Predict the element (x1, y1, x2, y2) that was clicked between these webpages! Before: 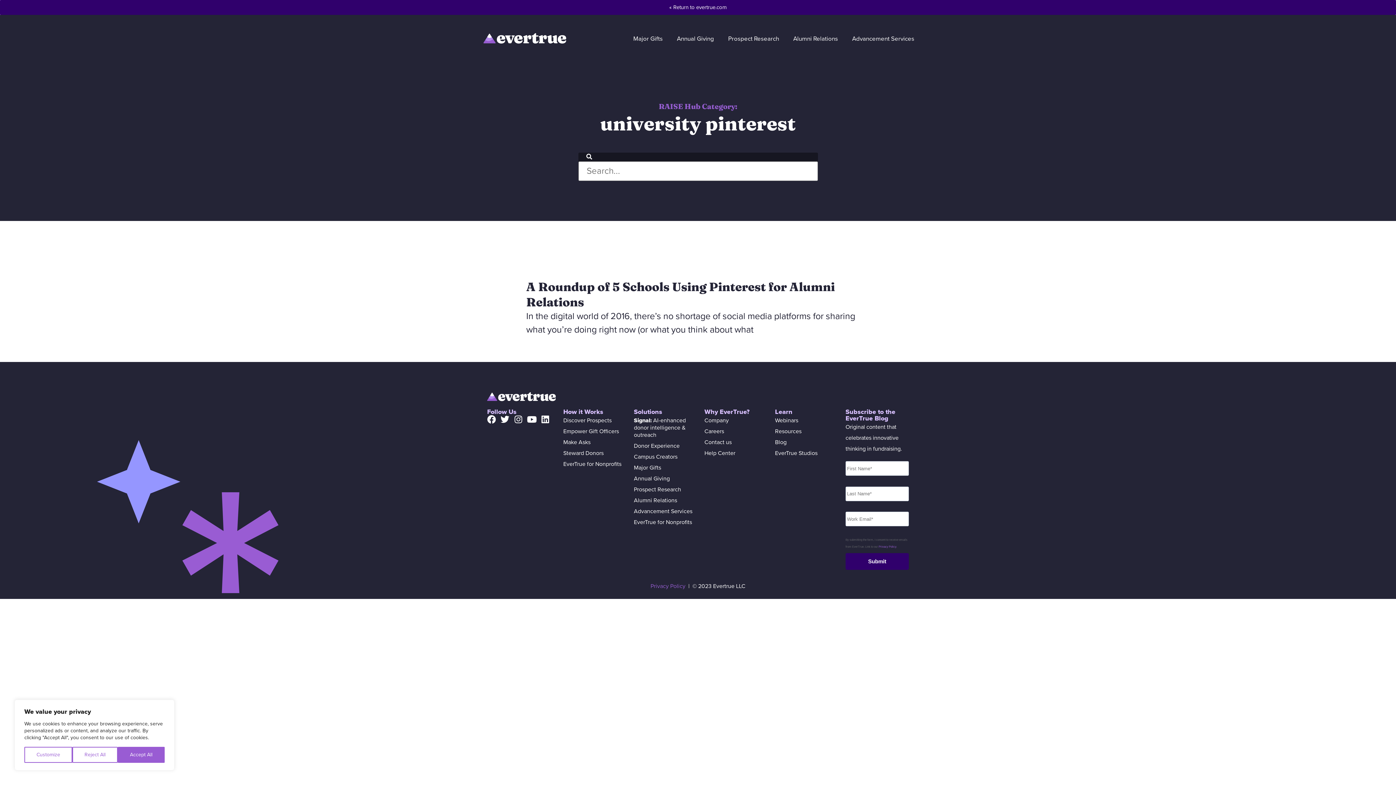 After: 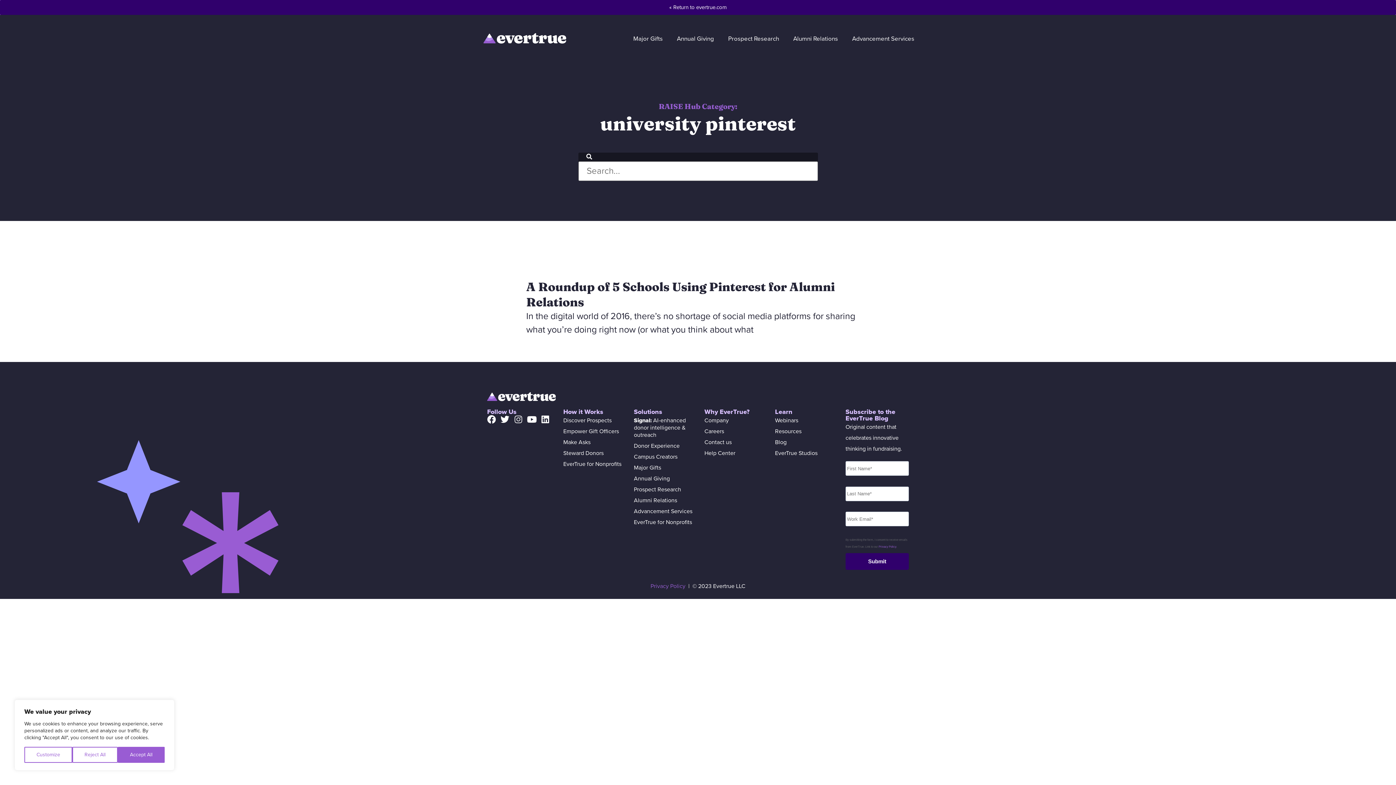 Action: label: Instagram bbox: (514, 415, 522, 423)